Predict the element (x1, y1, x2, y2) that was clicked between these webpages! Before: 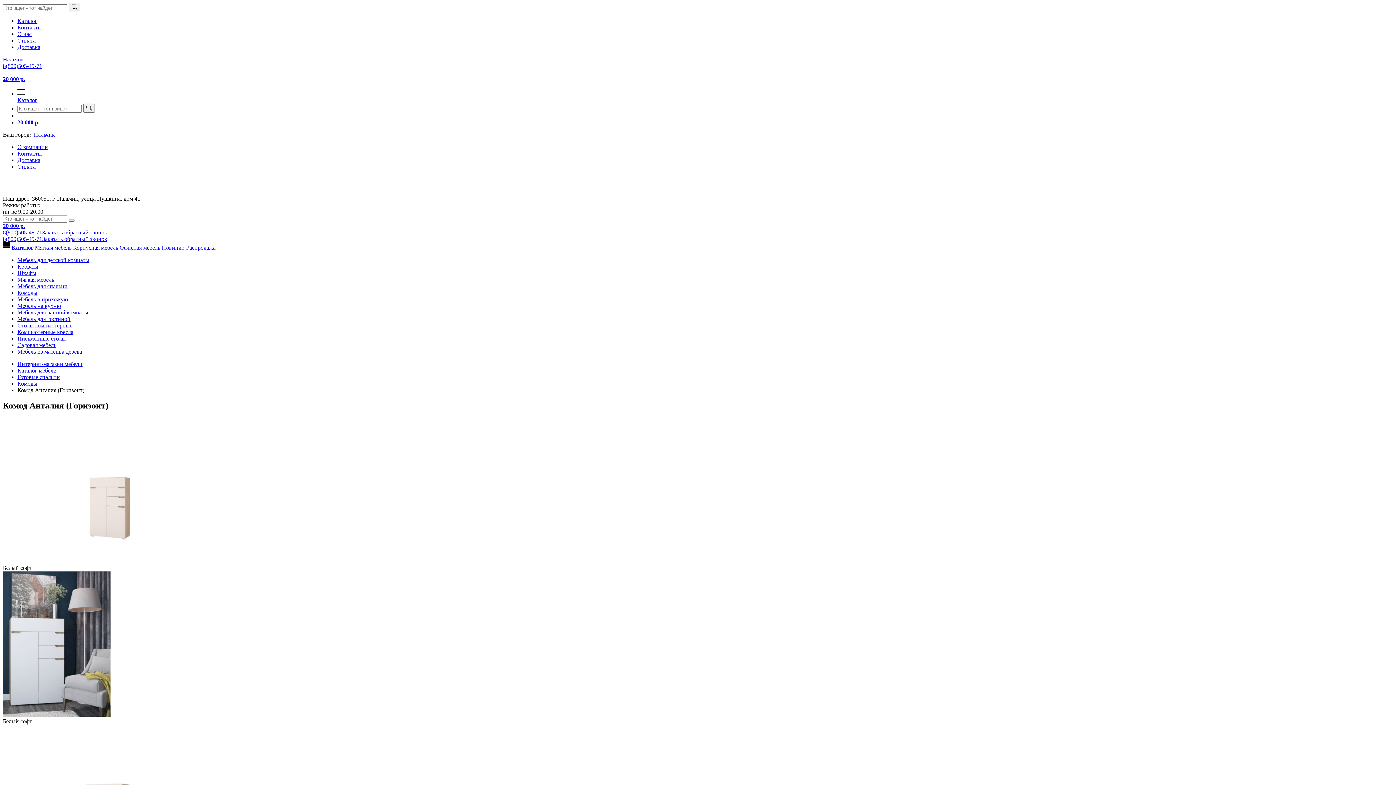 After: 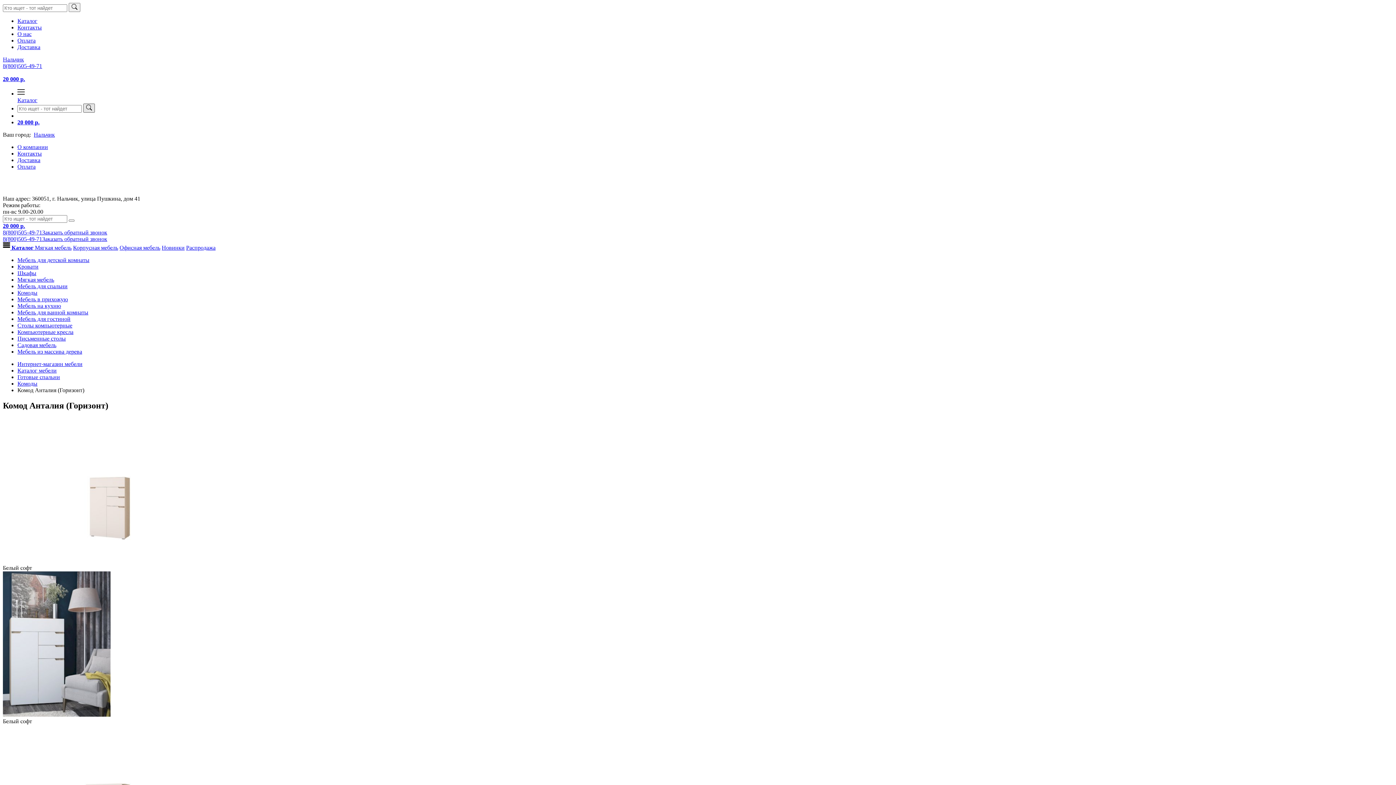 Action: bbox: (83, 103, 94, 112)